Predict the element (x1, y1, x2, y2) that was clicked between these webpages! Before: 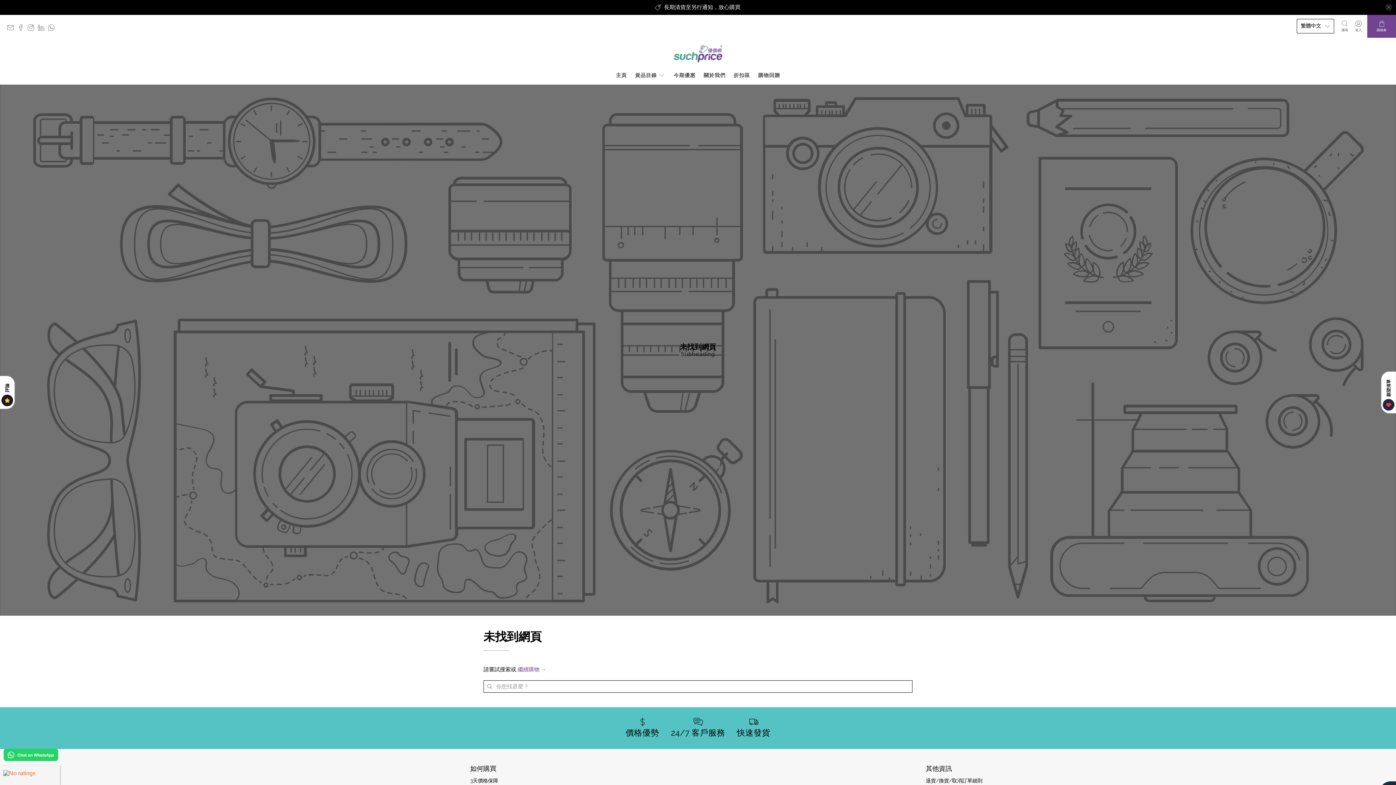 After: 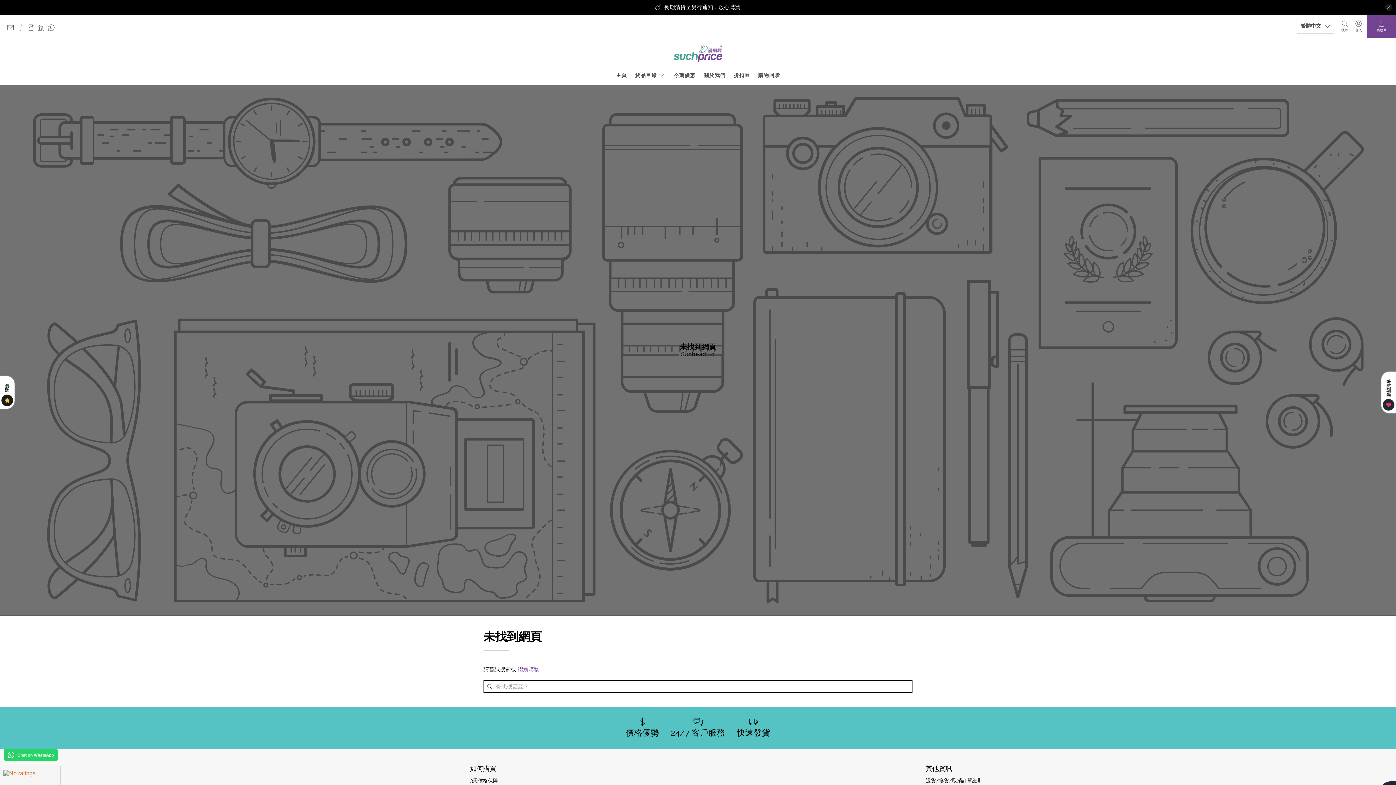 Action: bbox: (17, 26, 27, 32)